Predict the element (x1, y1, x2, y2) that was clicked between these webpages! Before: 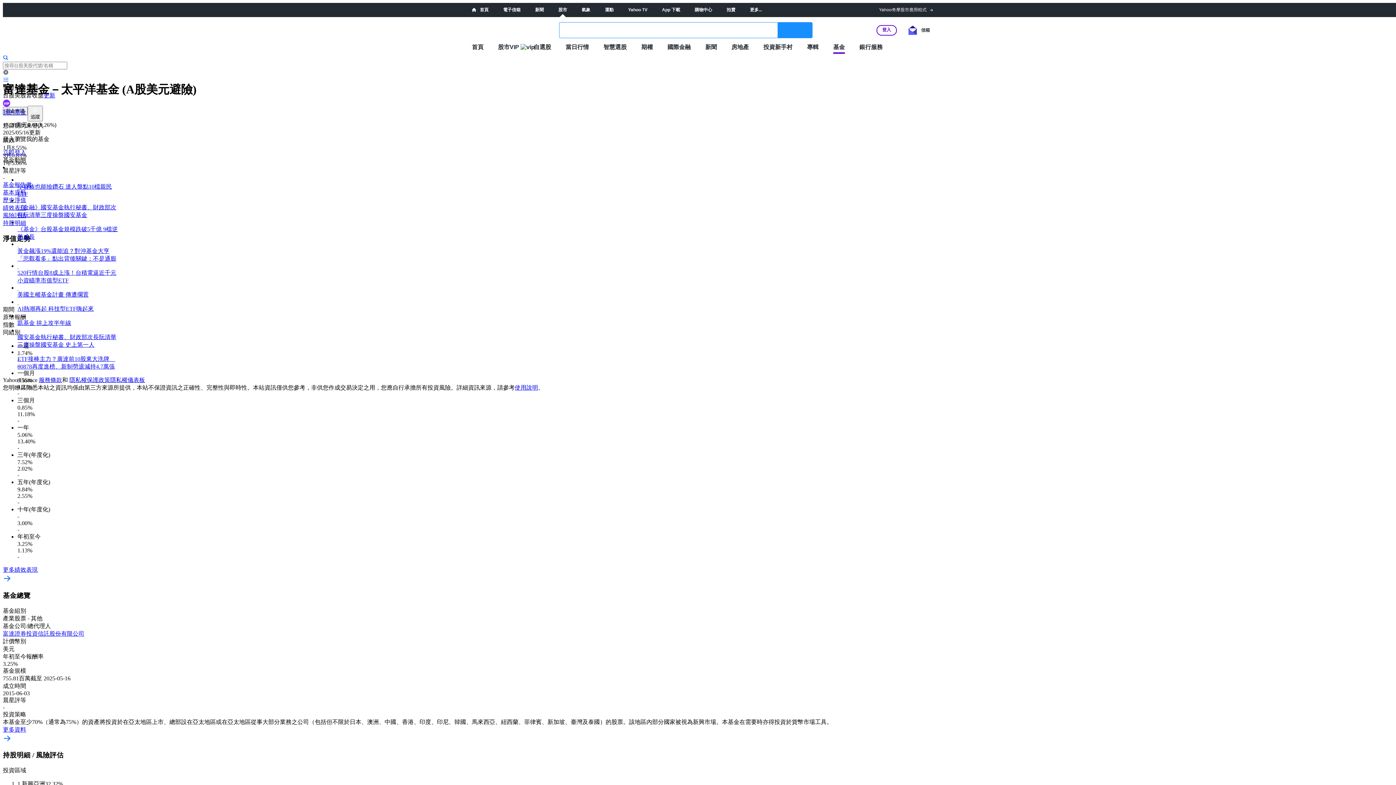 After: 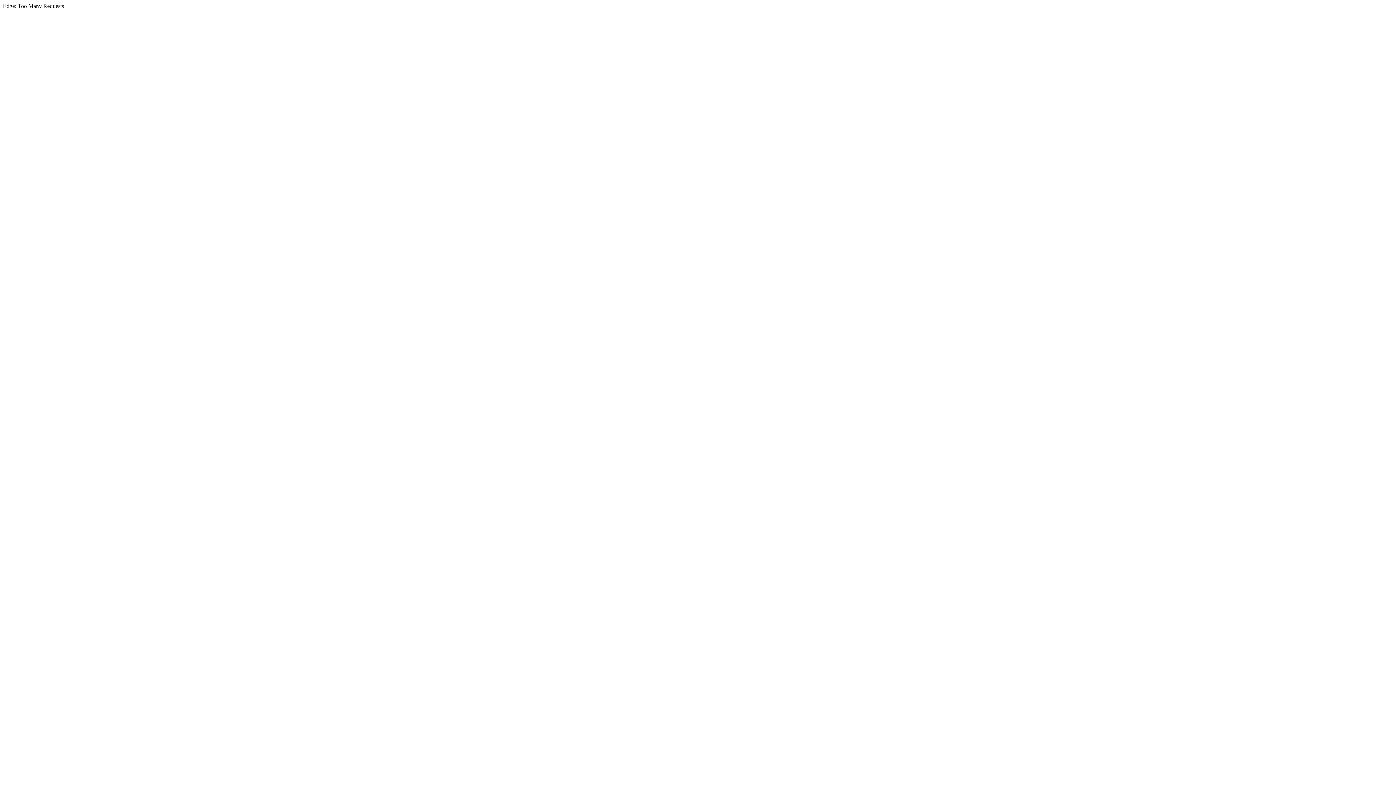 Action: bbox: (750, 7, 762, 12) label: 更多...